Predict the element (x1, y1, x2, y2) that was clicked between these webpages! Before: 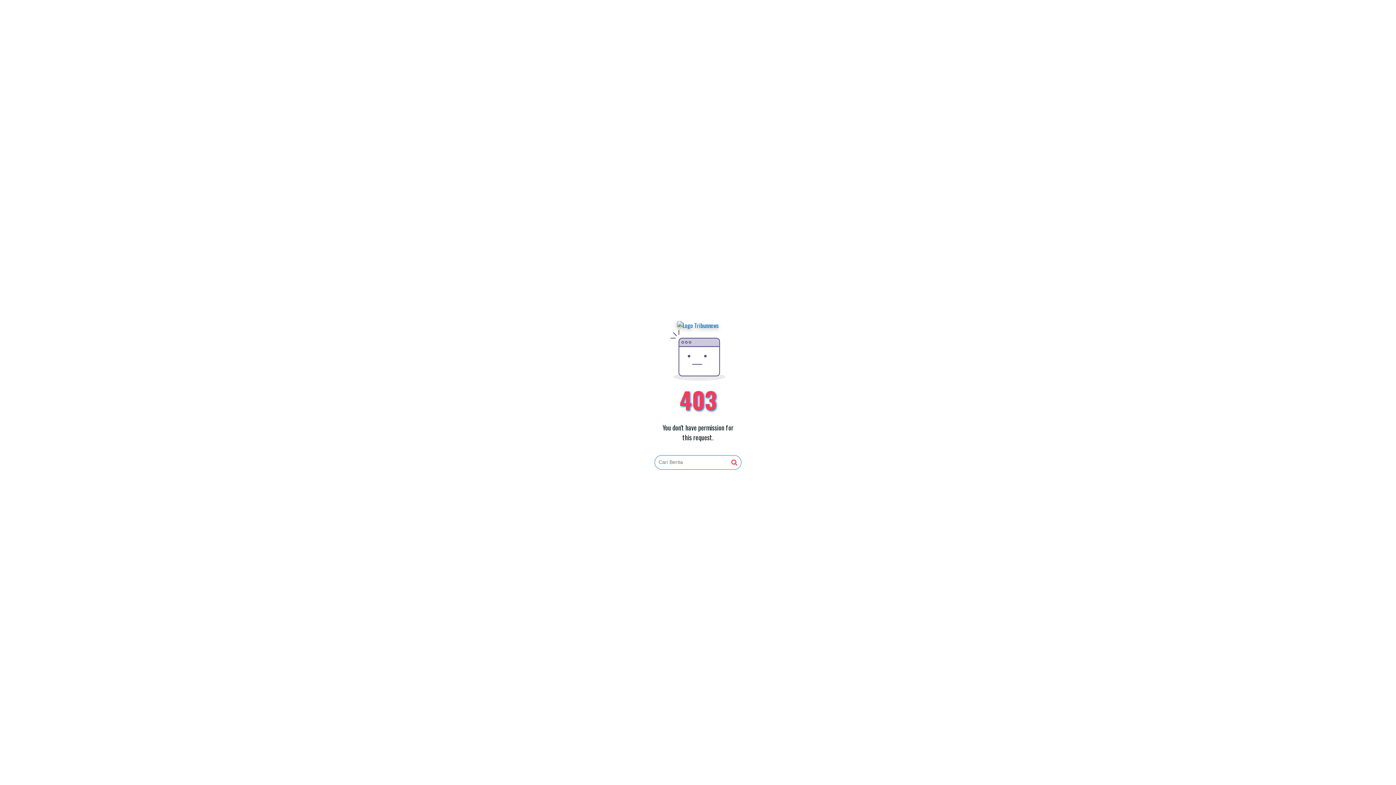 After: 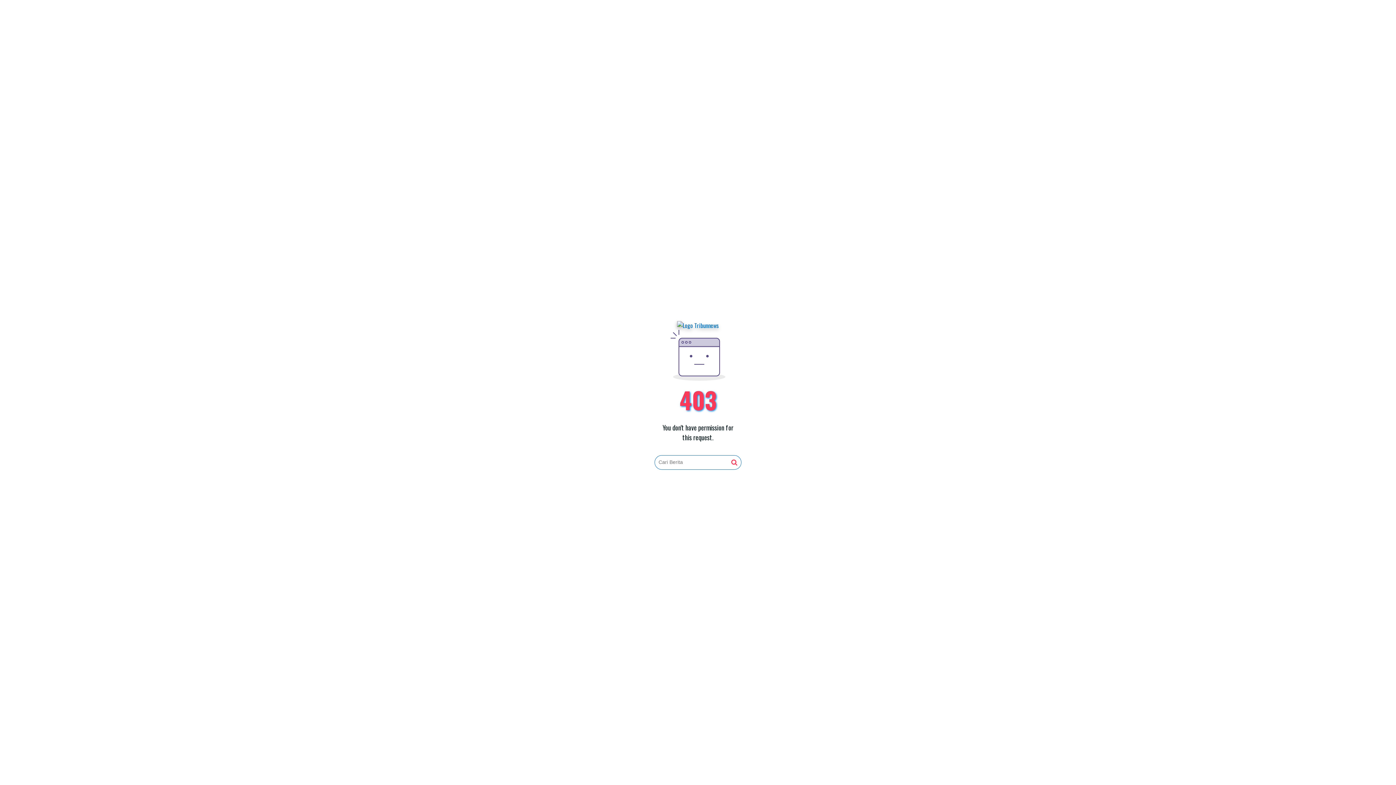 Action: bbox: (677, 321, 719, 330)